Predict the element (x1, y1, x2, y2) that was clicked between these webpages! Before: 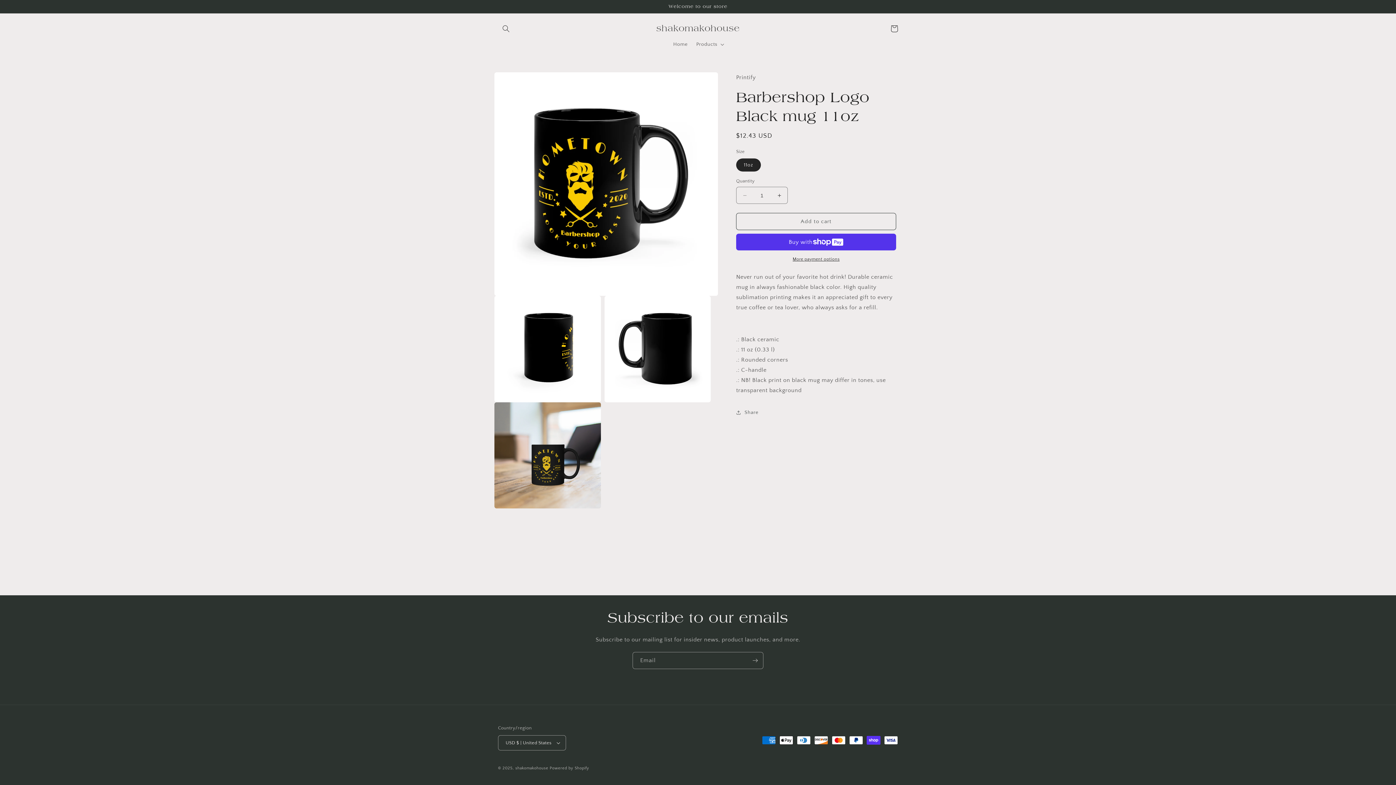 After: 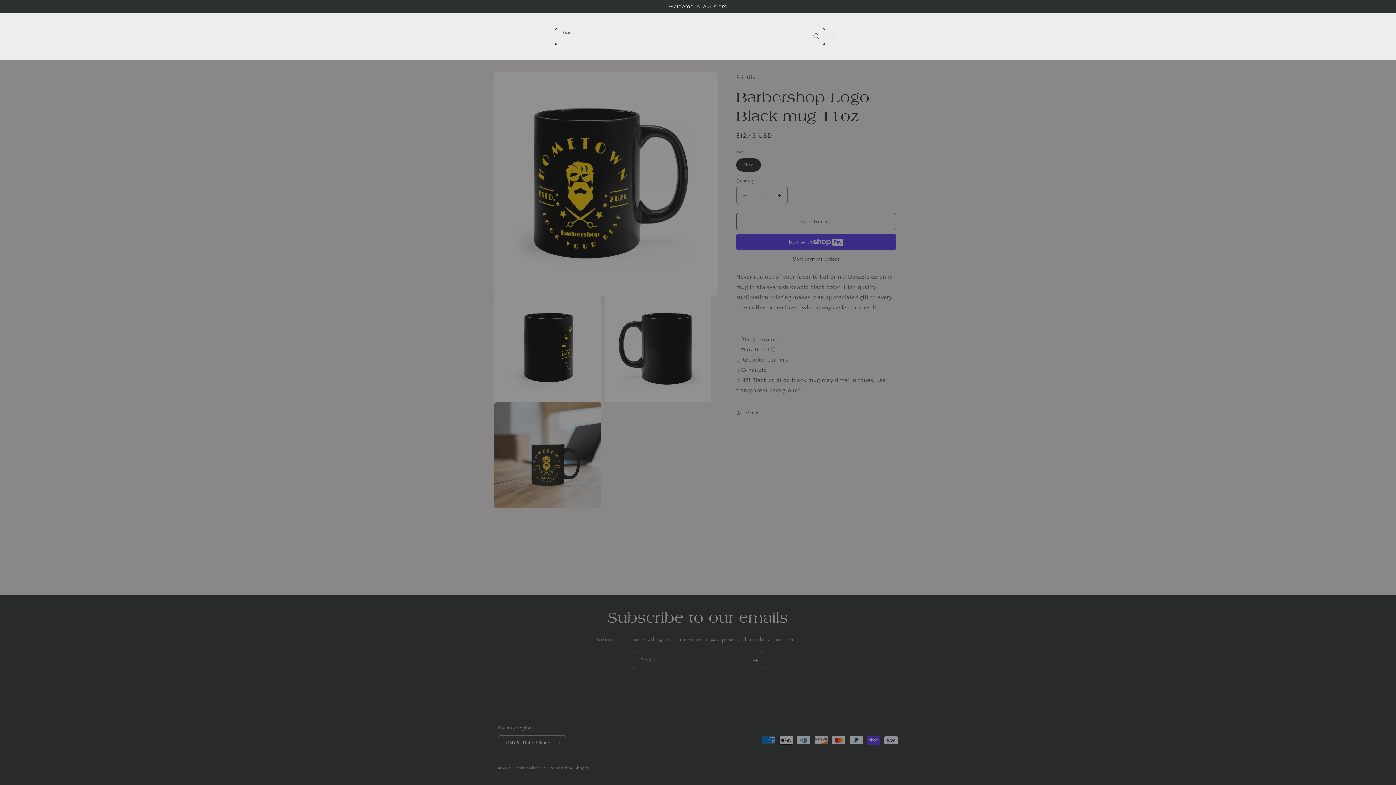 Action: bbox: (498, 20, 514, 36) label: Search